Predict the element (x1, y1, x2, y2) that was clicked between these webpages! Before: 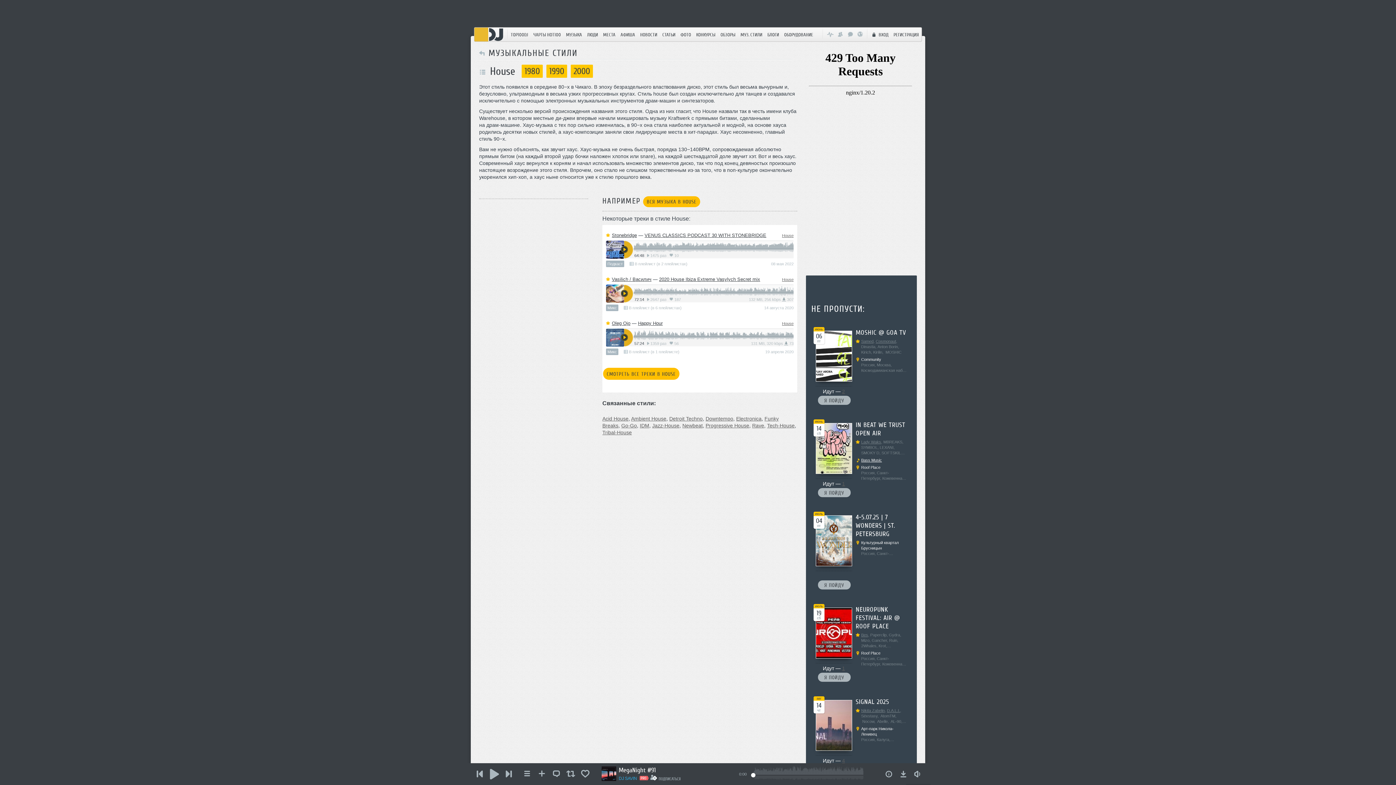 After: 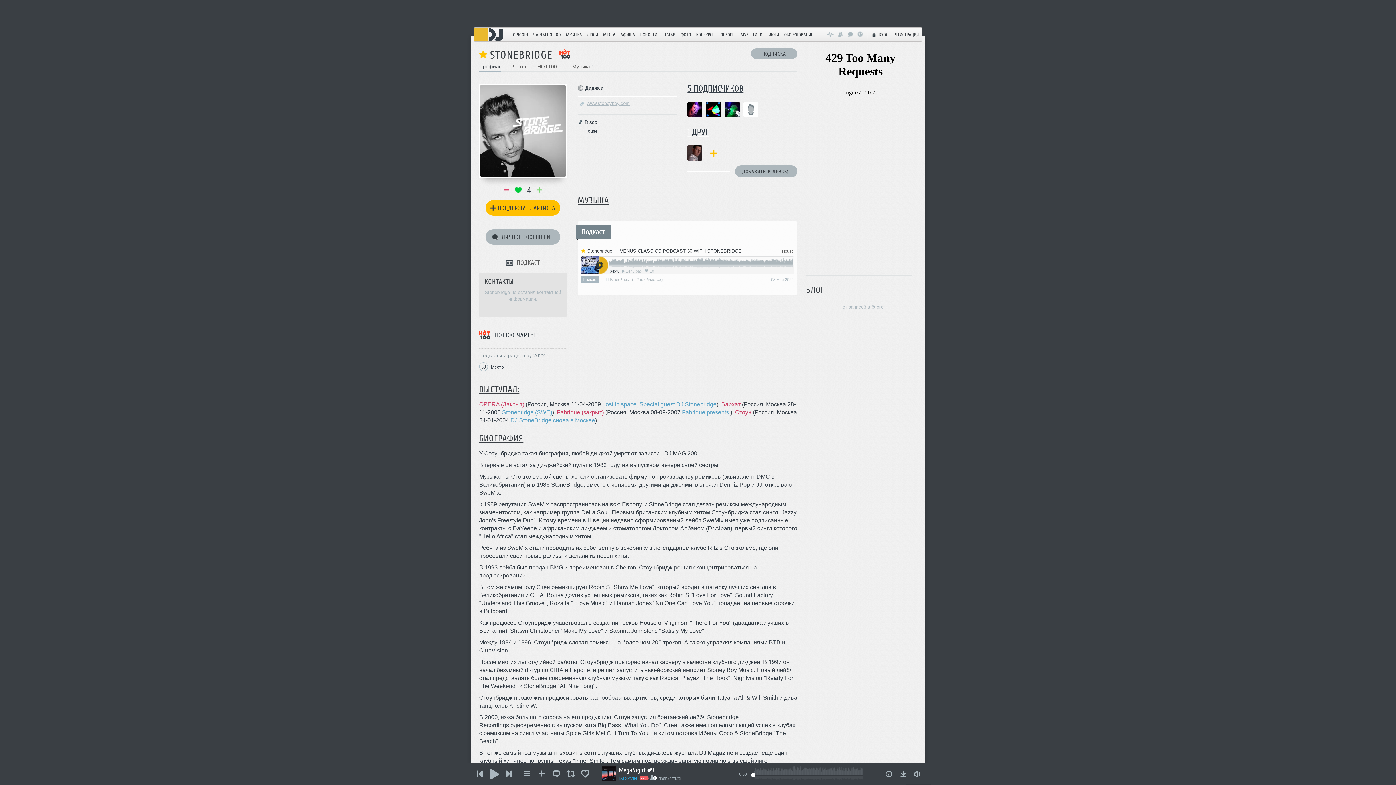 Action: bbox: (606, 232, 637, 238) label: Stonebridge